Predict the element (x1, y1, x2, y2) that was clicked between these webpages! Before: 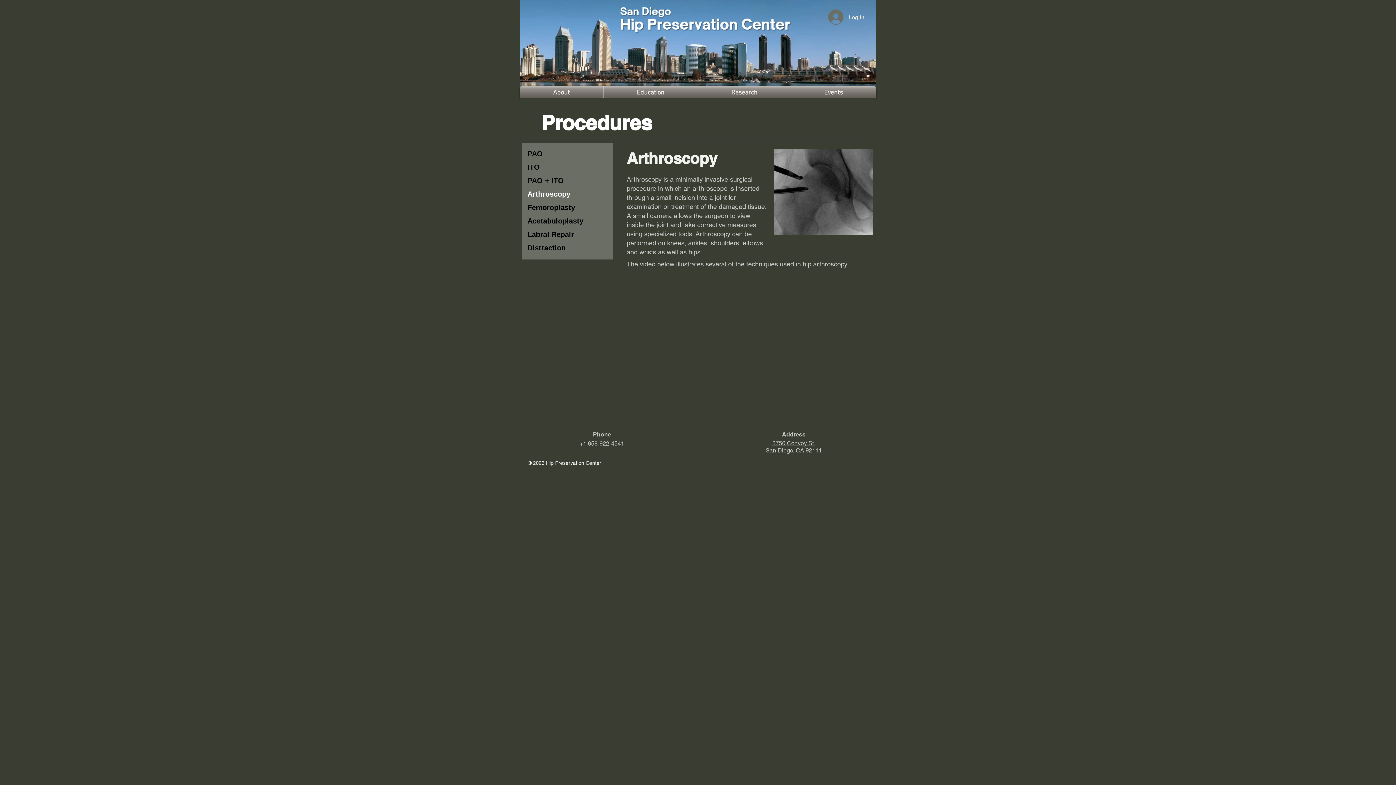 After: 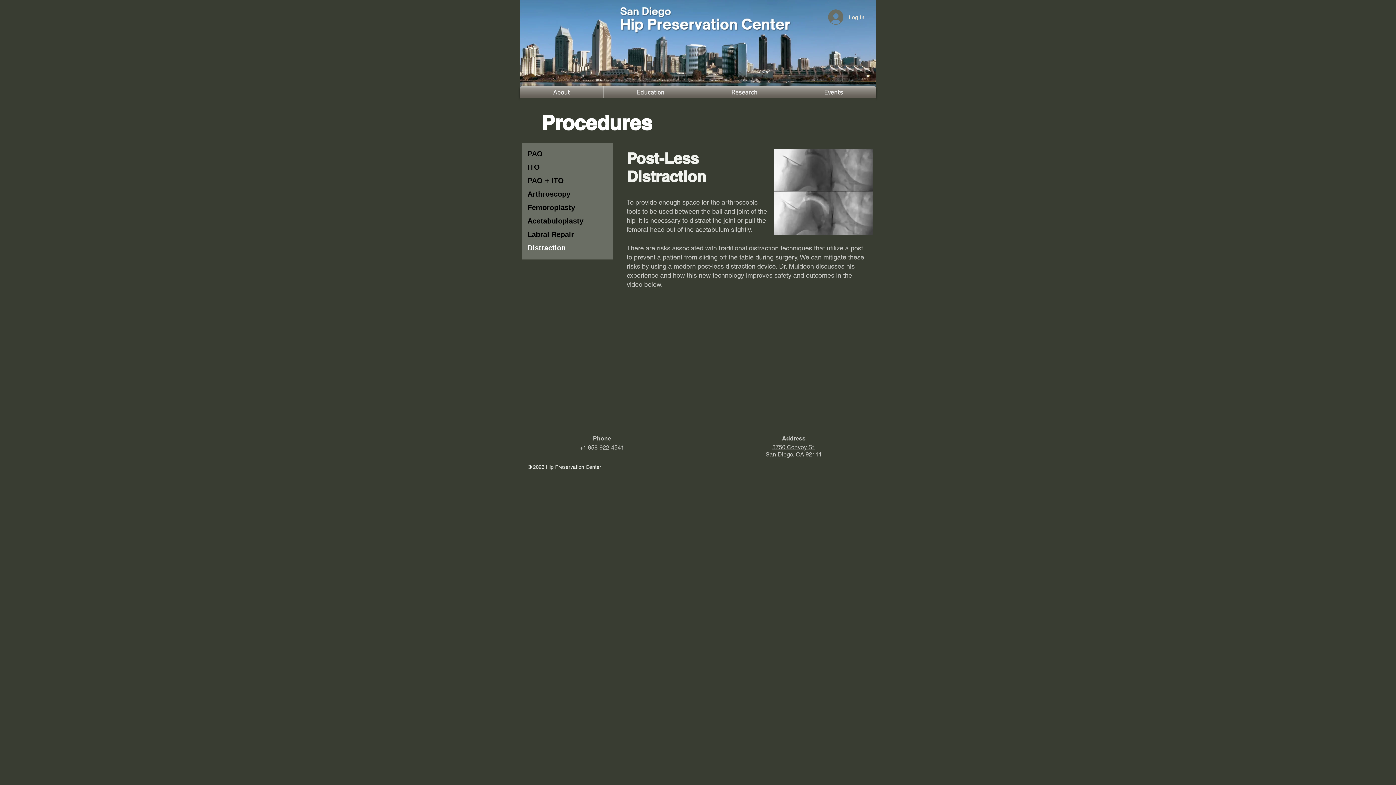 Action: bbox: (527, 241, 608, 254) label: Distraction